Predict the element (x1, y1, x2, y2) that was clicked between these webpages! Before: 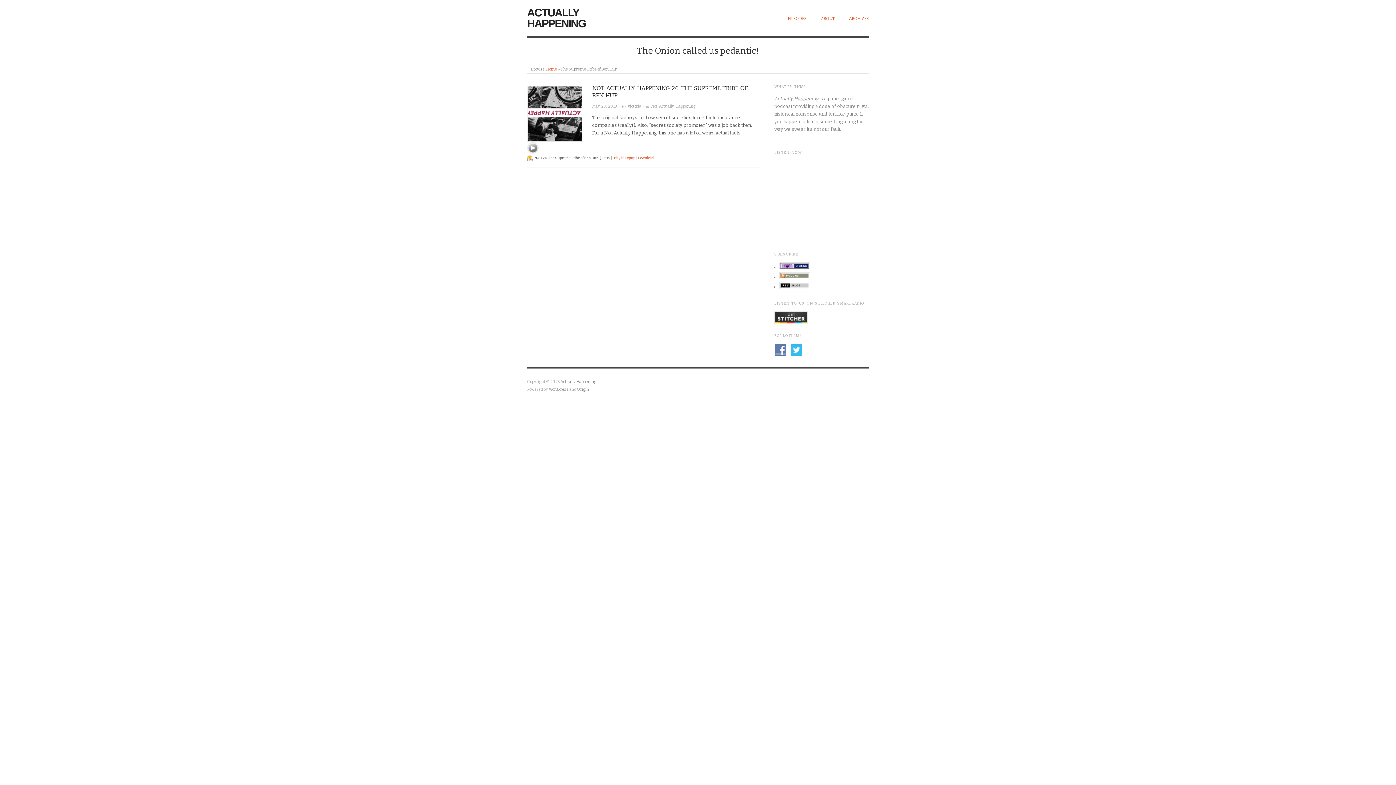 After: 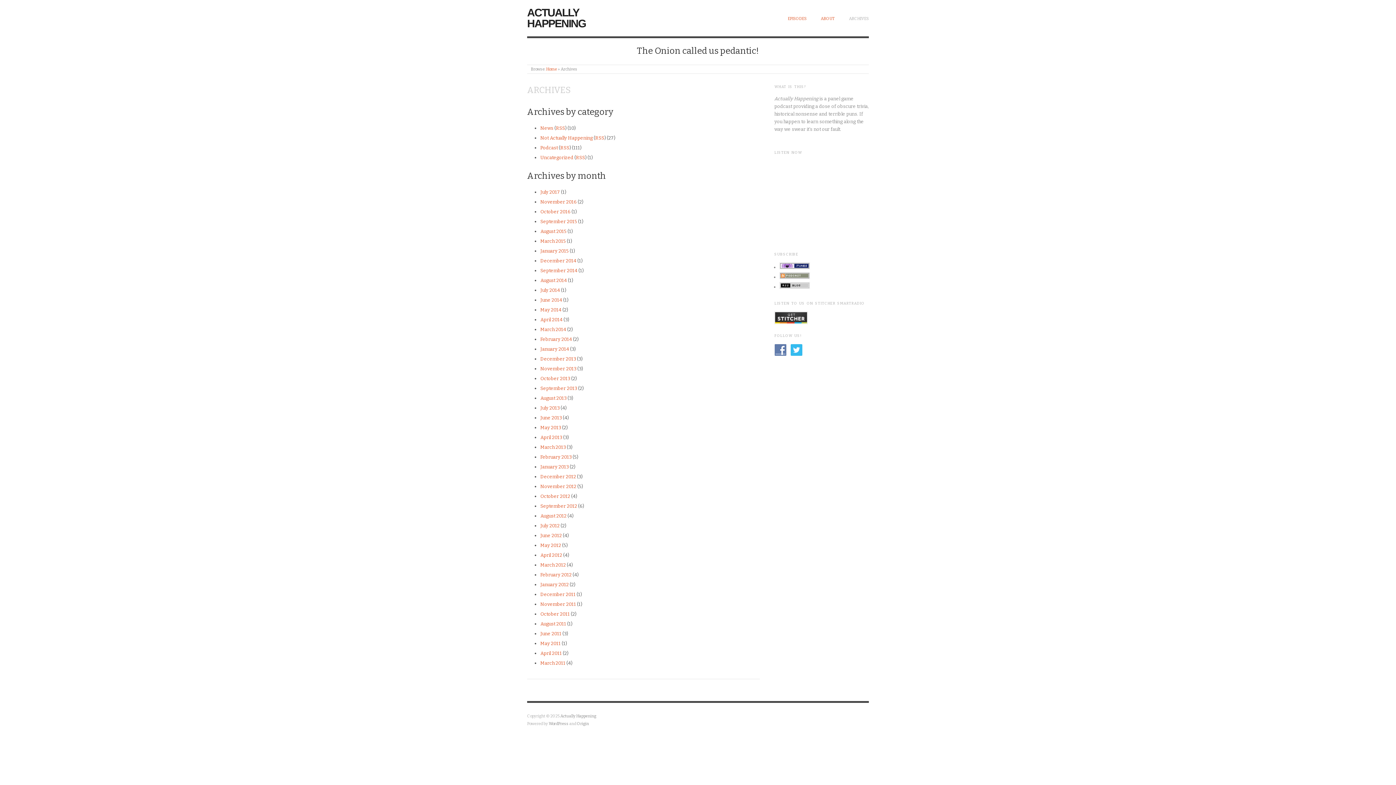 Action: label: ARCHIVES bbox: (849, 10, 869, 26)